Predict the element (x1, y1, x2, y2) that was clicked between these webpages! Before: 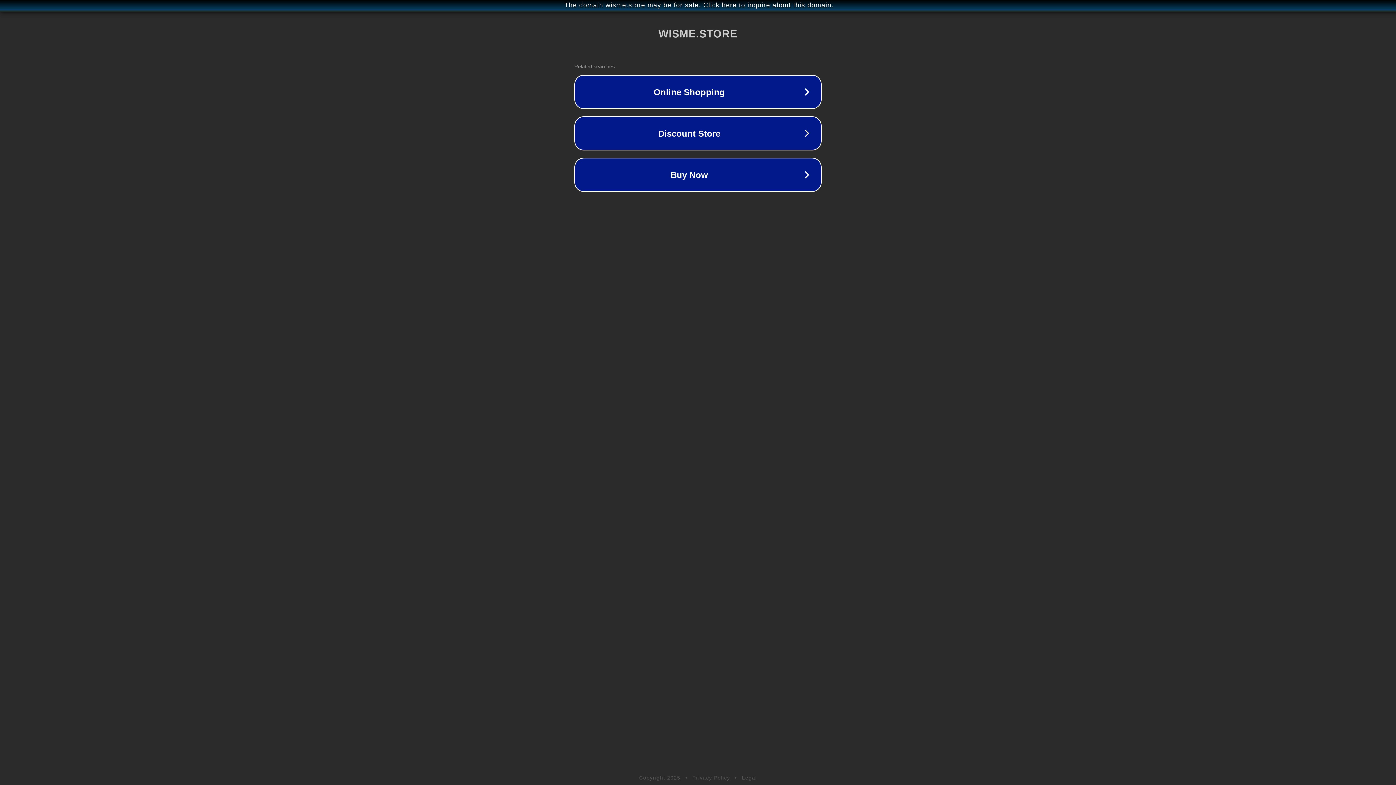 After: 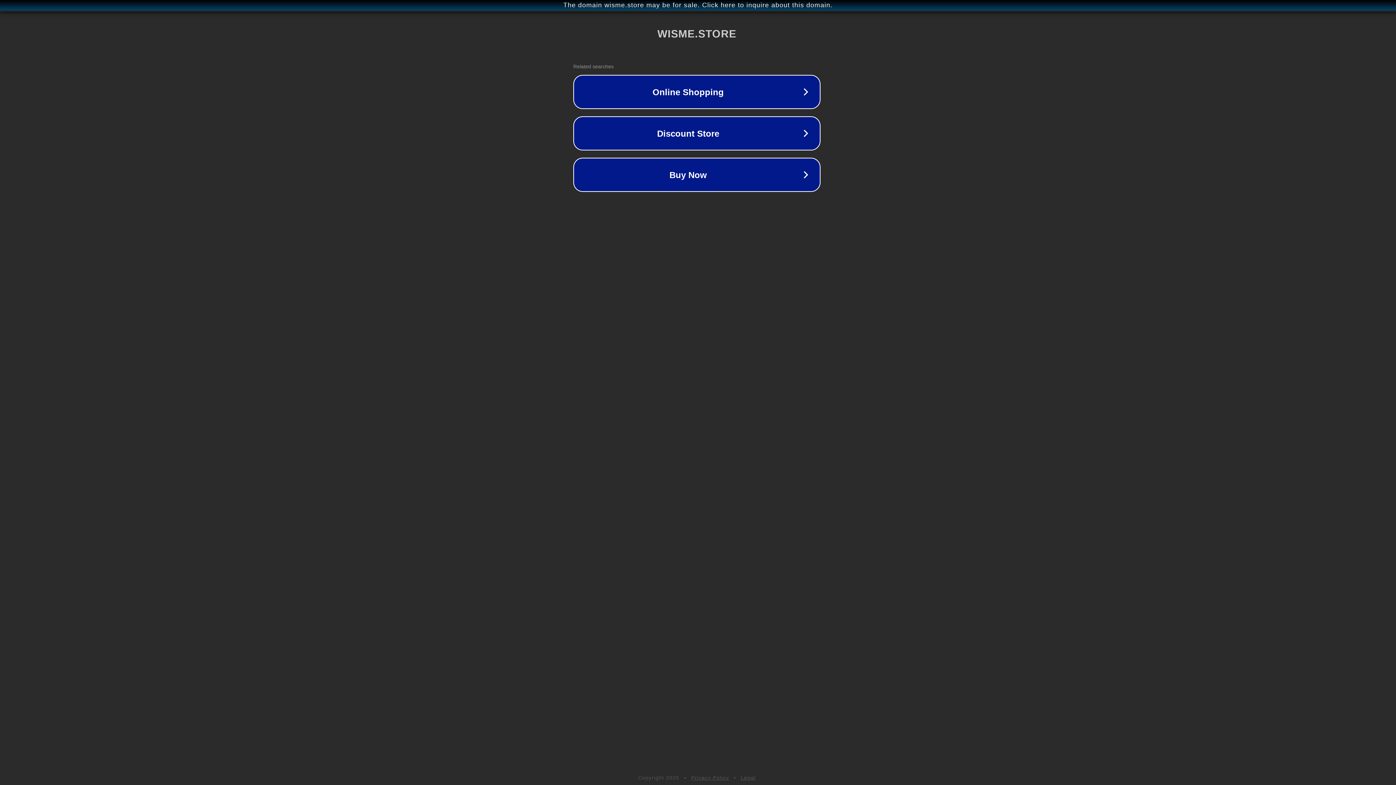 Action: label: The domain wisme.store may be for sale. Click here to inquire about this domain. bbox: (1, 1, 1397, 9)